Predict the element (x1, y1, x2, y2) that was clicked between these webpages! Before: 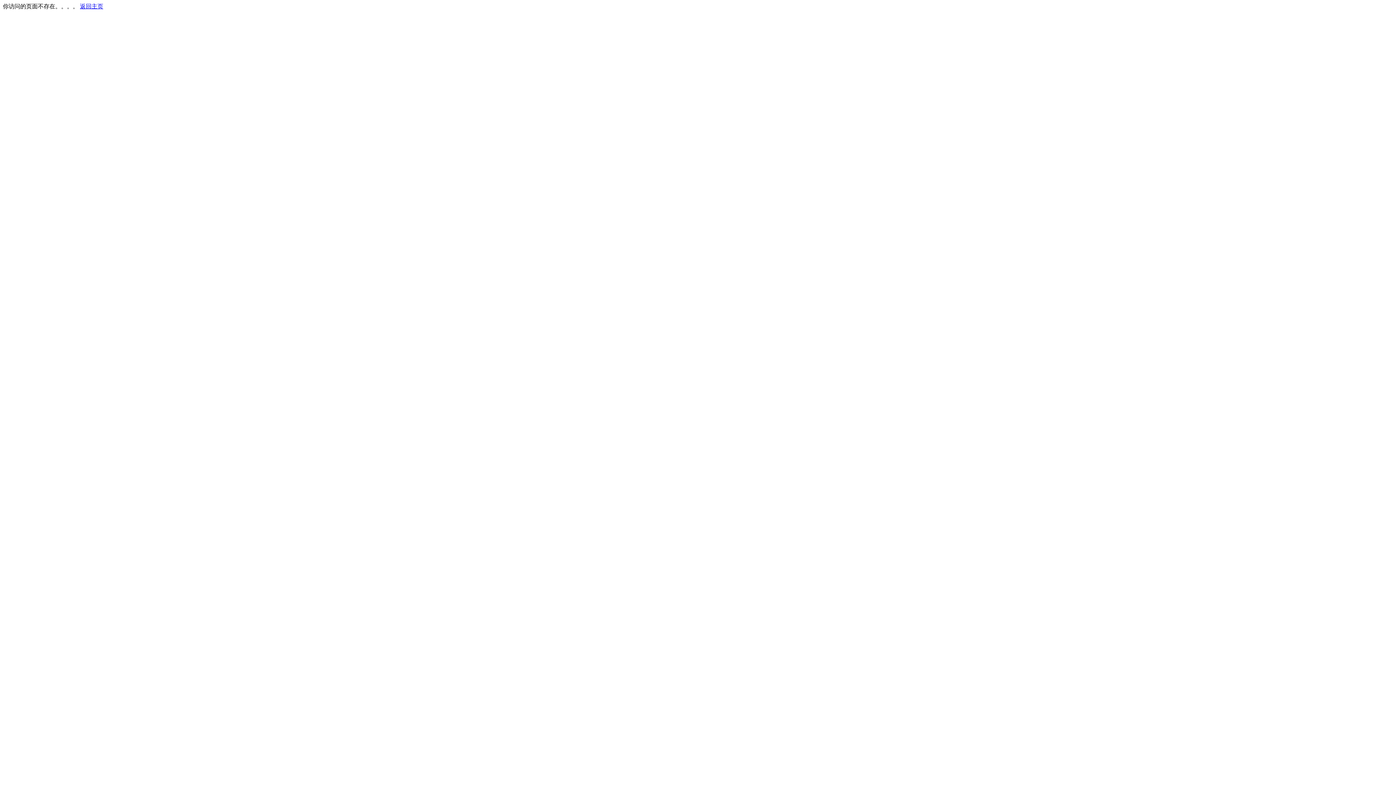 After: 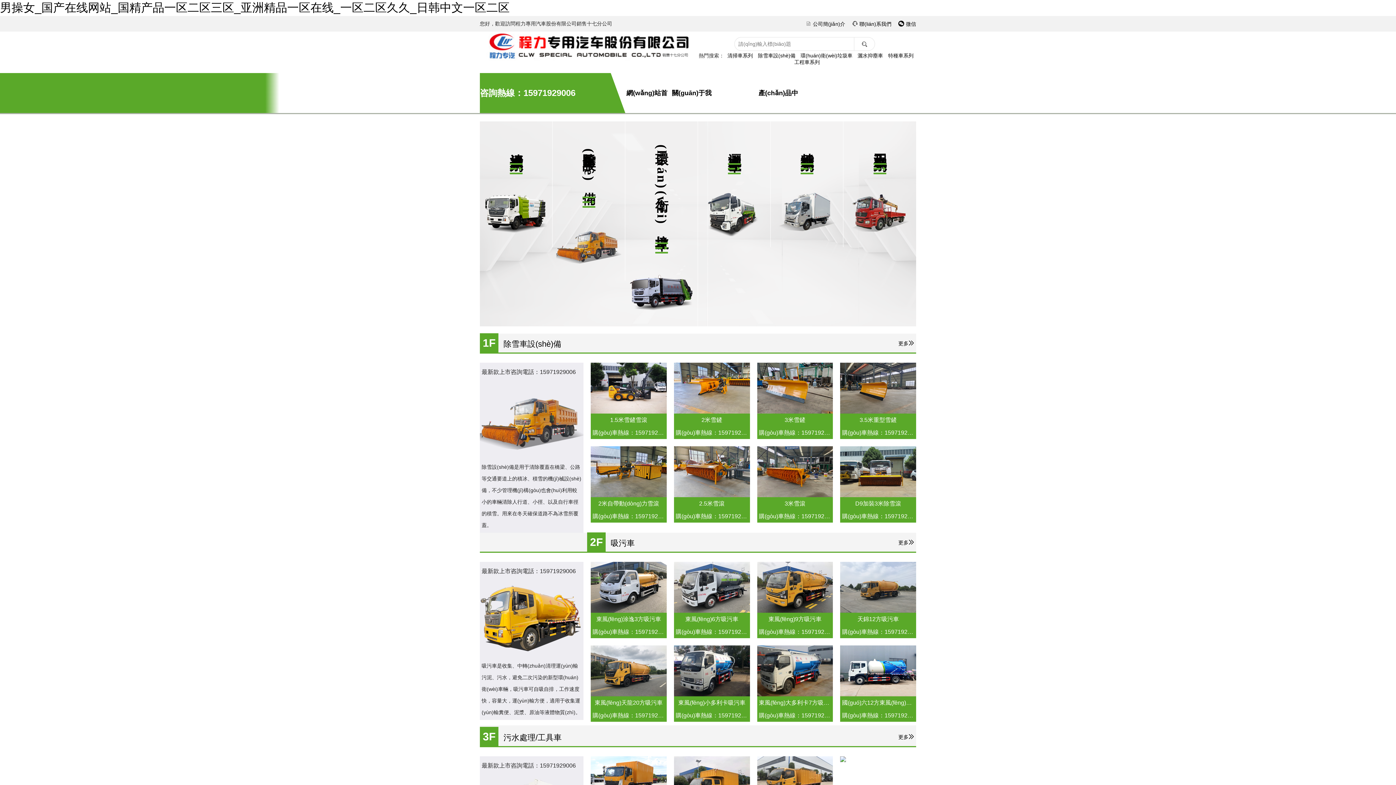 Action: bbox: (80, 3, 103, 9) label: 返回主页